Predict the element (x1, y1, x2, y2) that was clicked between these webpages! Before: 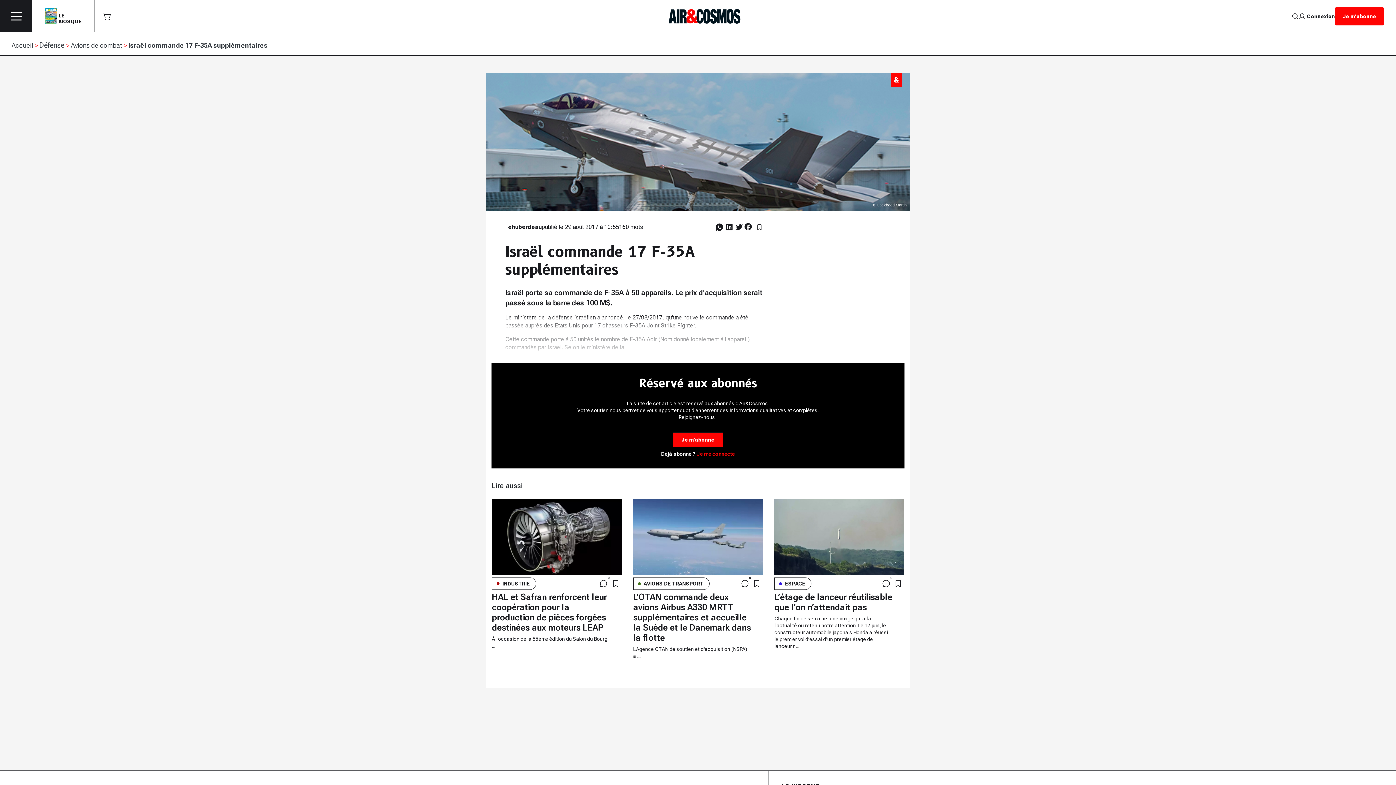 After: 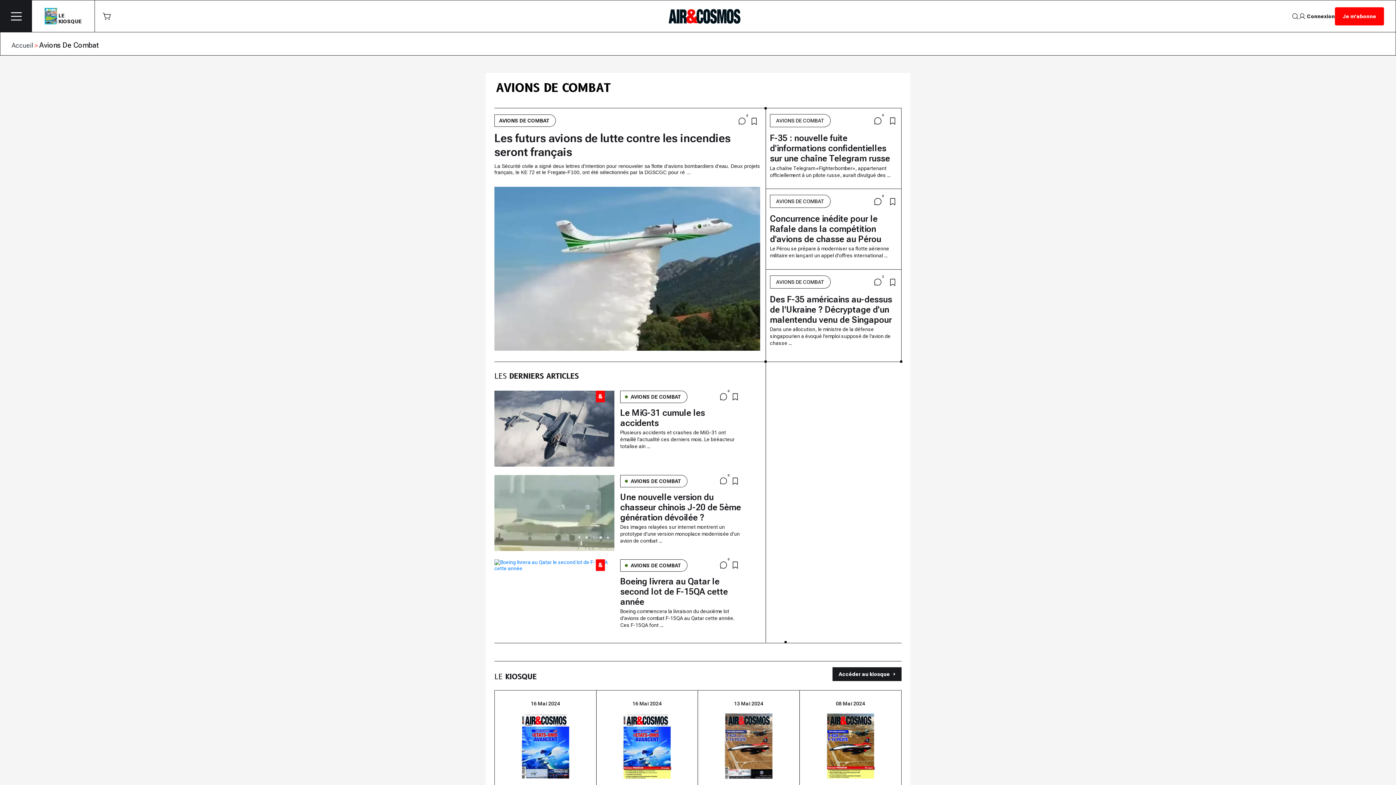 Action: bbox: (70, 41, 122, 49) label: Avions de combat